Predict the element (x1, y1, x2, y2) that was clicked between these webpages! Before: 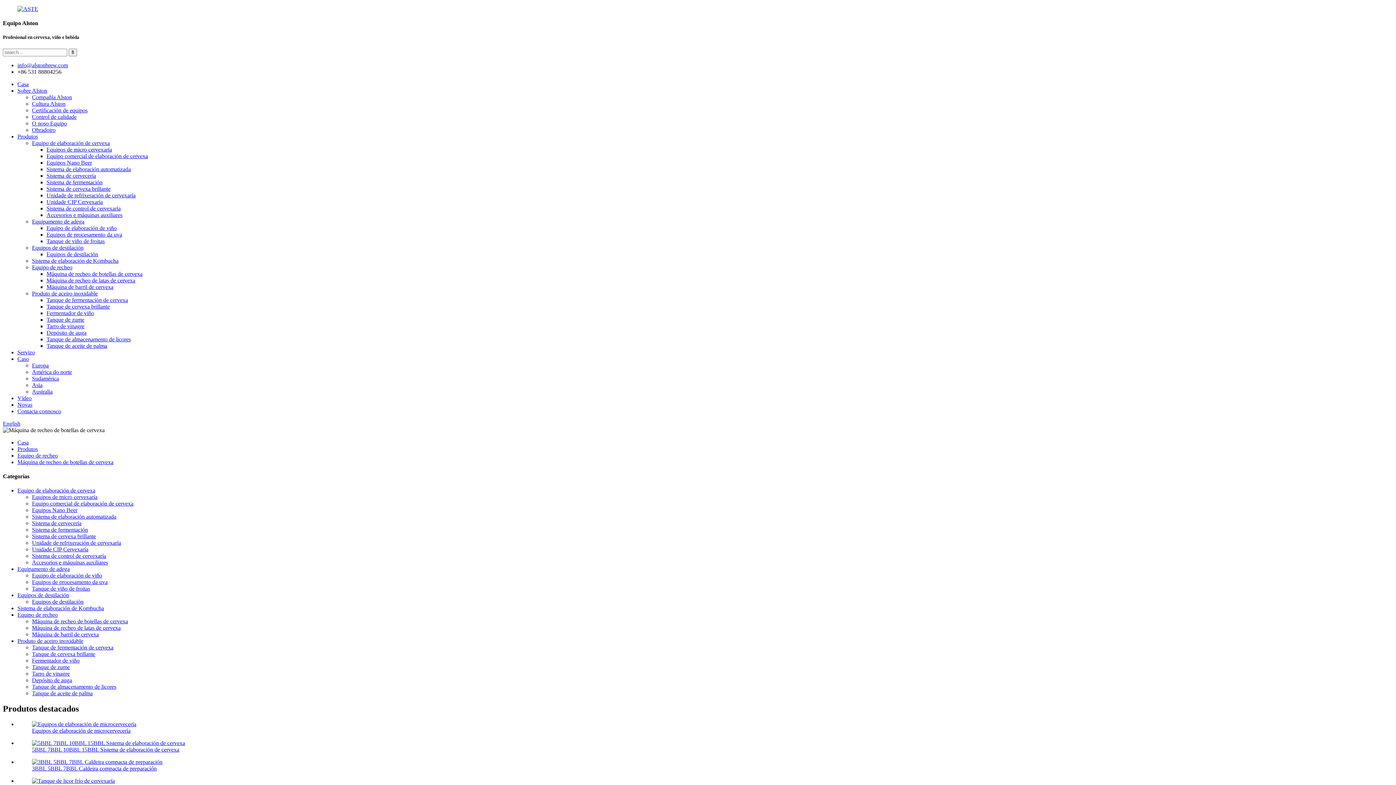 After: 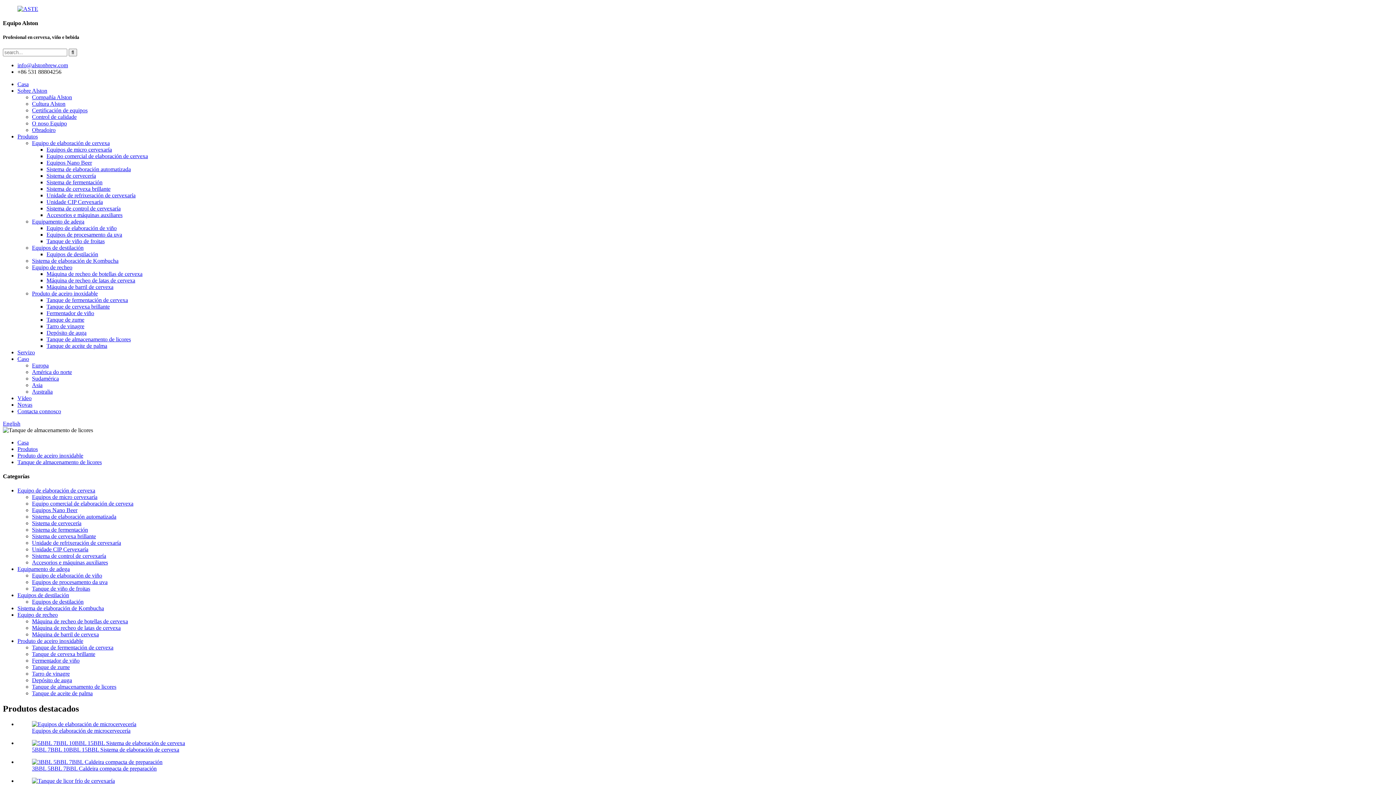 Action: bbox: (32, 684, 116, 690) label: Tanque de almacenamento de licores